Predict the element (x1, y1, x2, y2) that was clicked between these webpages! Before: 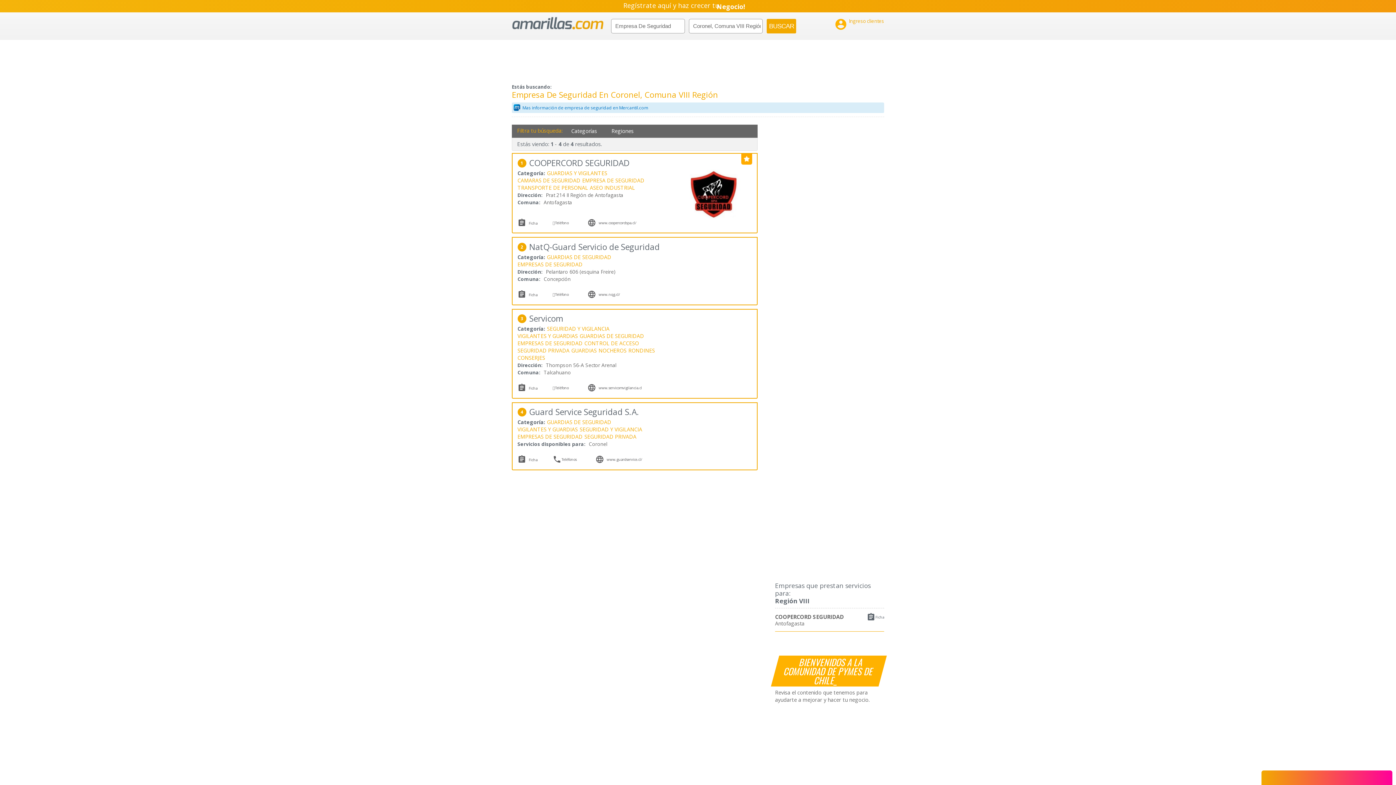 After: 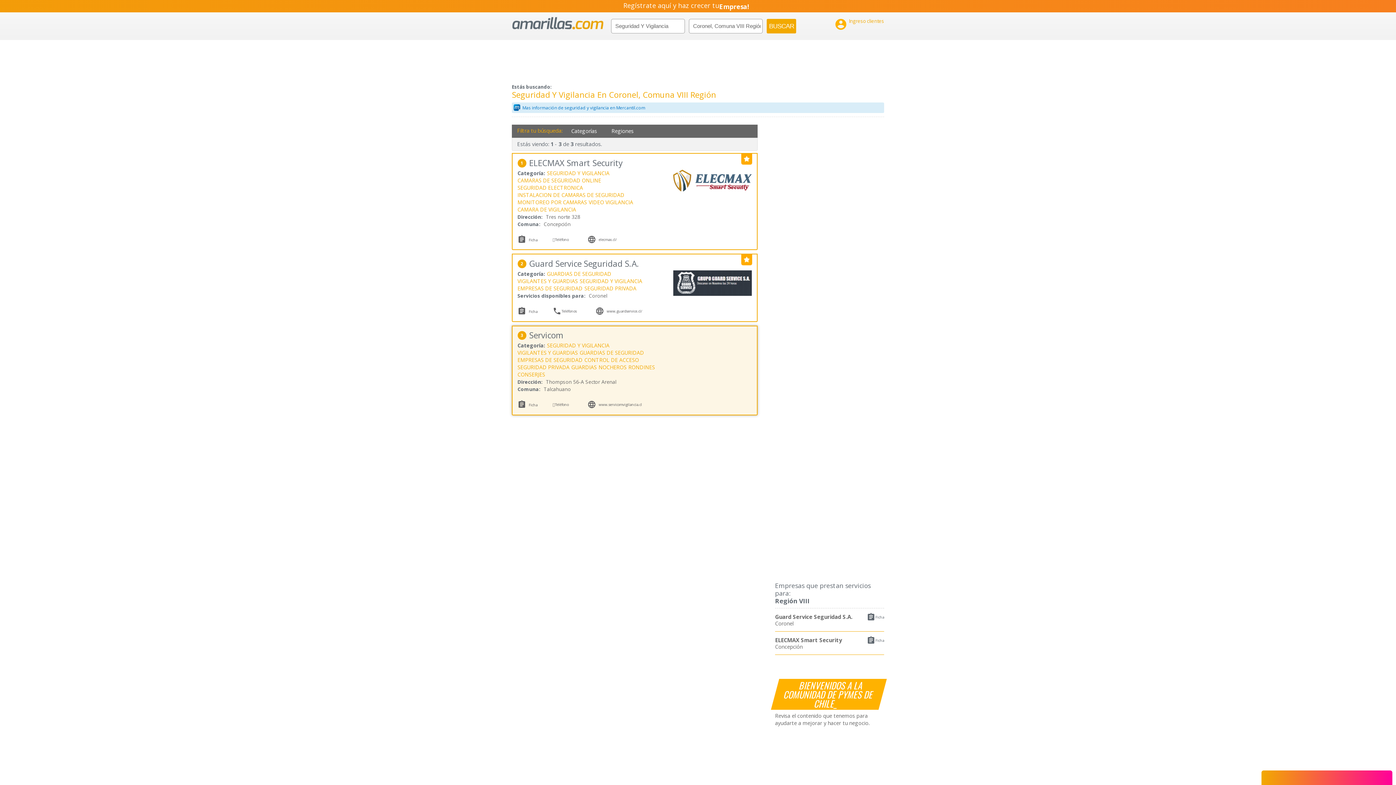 Action: bbox: (547, 325, 611, 332) label: SEGURIDAD Y VIGILANCIA